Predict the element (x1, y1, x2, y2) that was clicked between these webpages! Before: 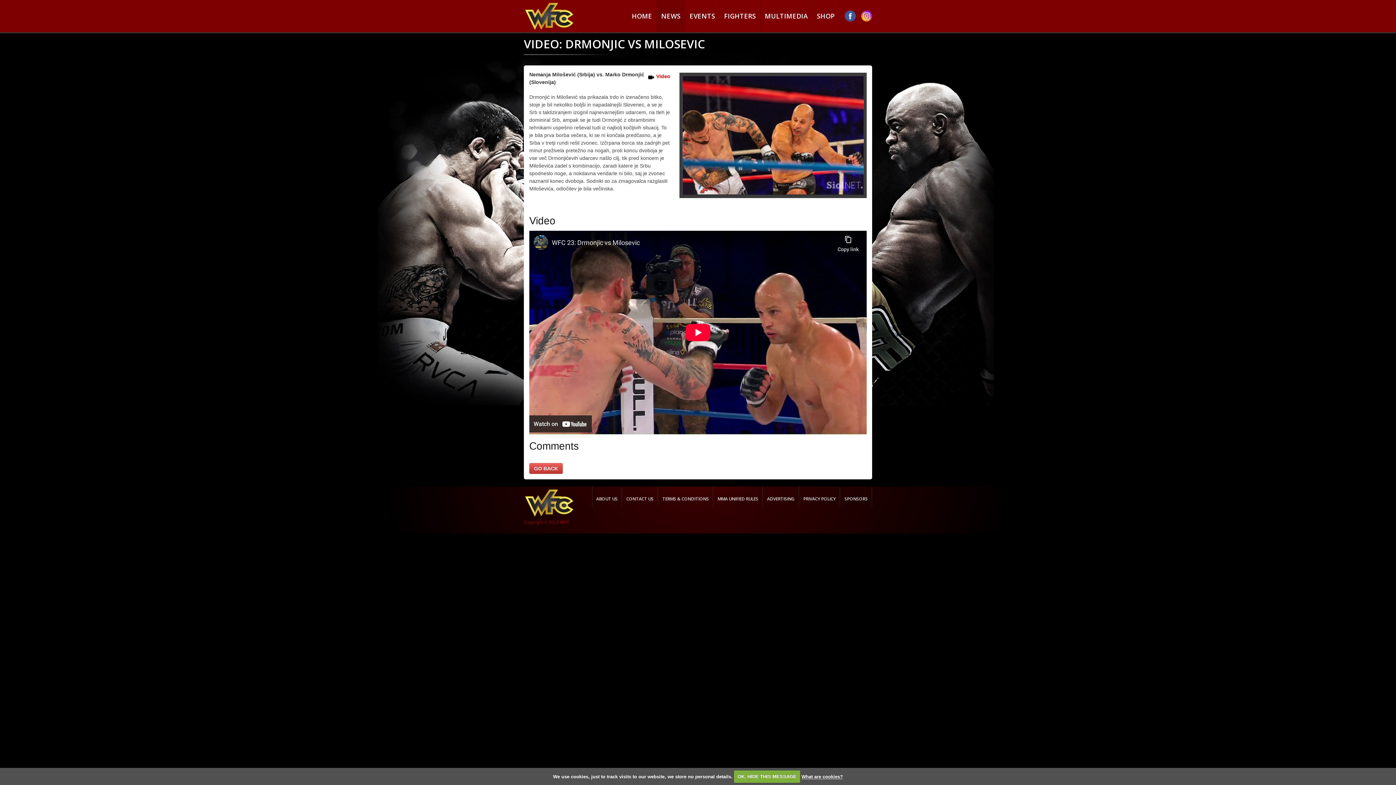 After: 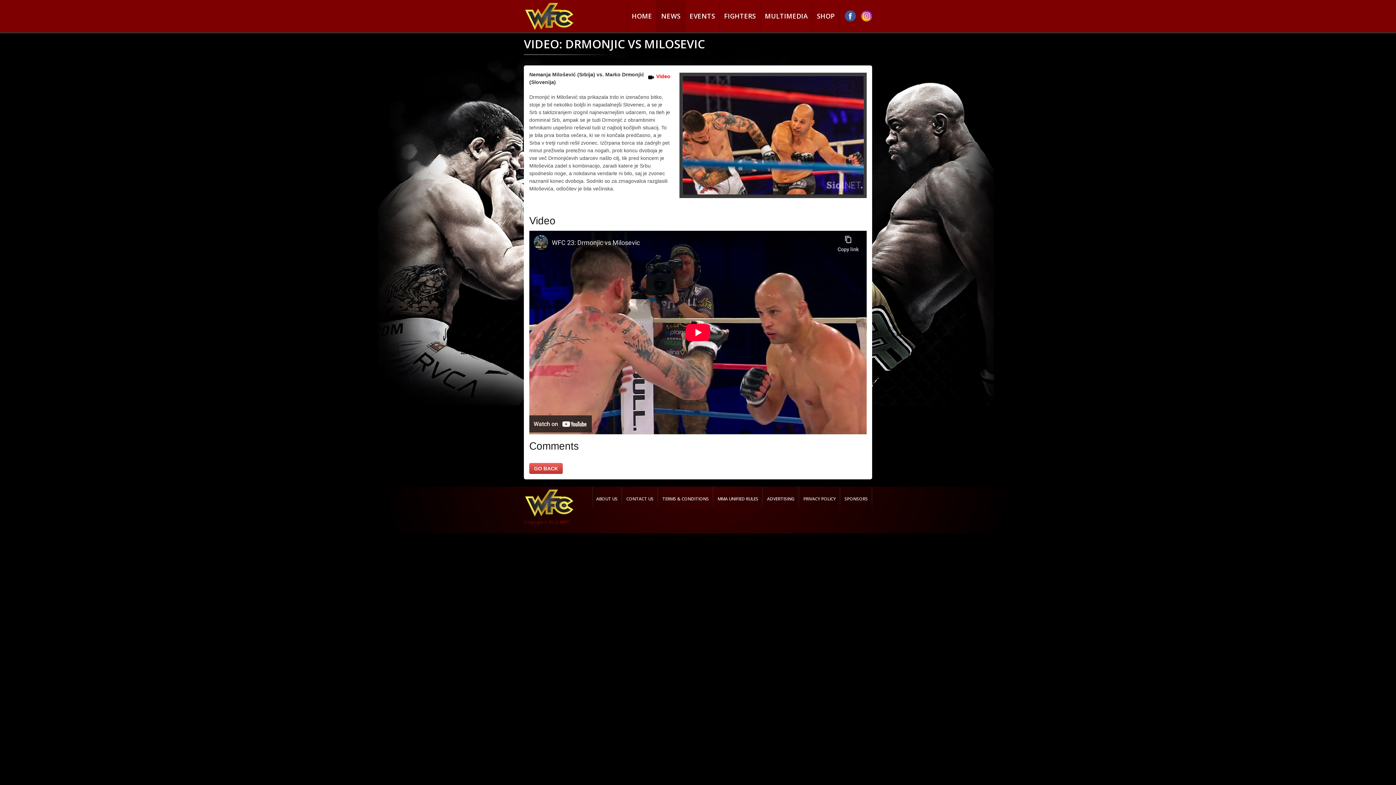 Action: label: OK, HIDE THIS MESSAGE bbox: (734, 770, 800, 783)